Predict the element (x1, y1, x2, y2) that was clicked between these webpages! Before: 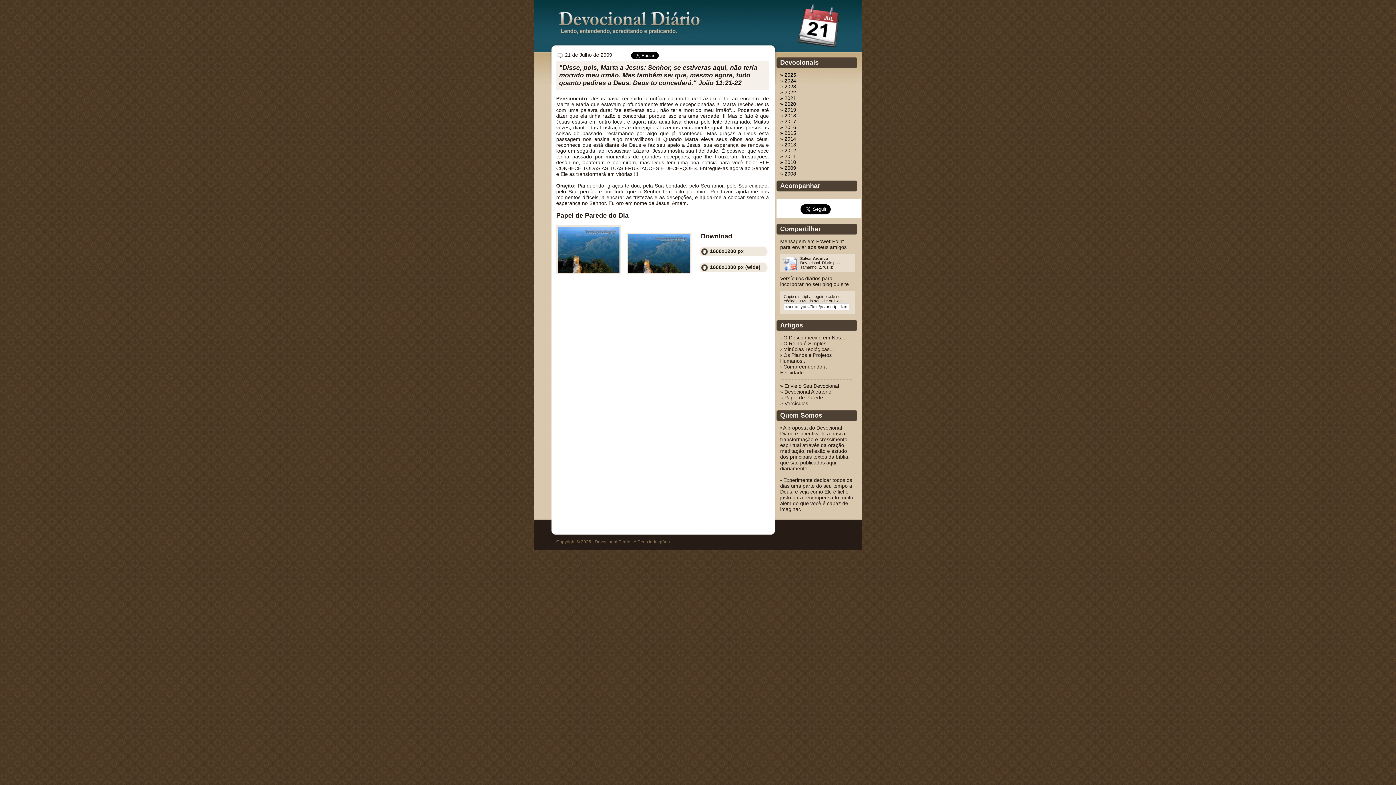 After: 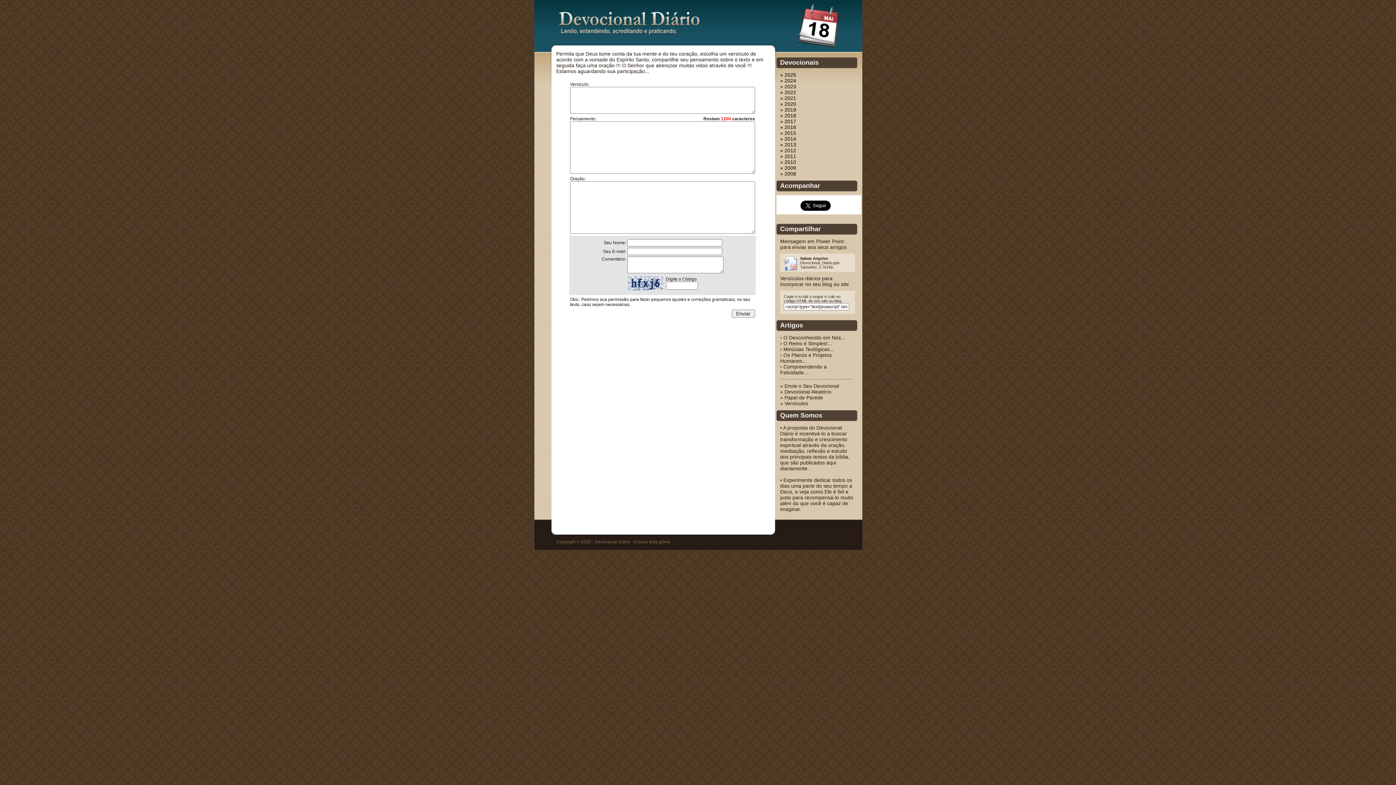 Action: bbox: (780, 383, 839, 389) label: » Envie o Seu Devocional